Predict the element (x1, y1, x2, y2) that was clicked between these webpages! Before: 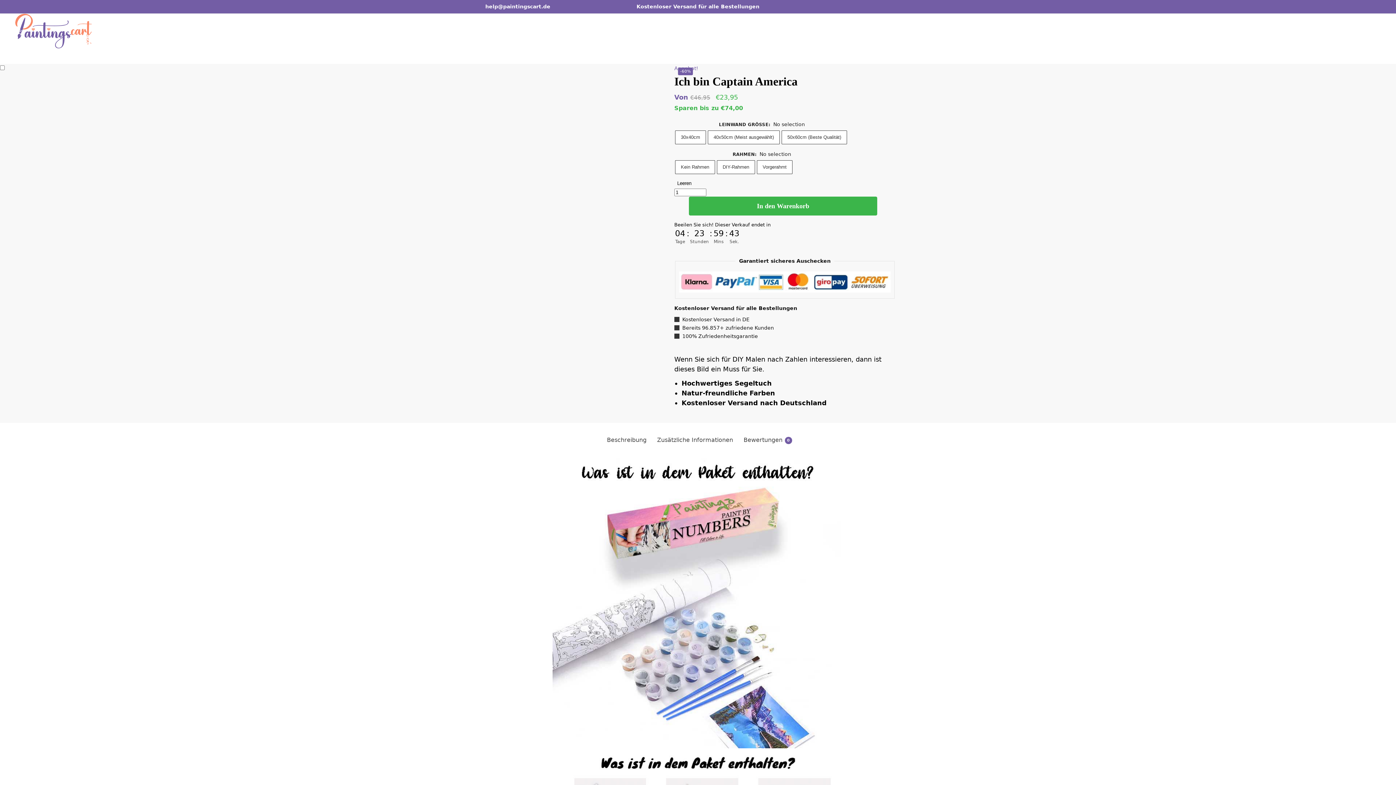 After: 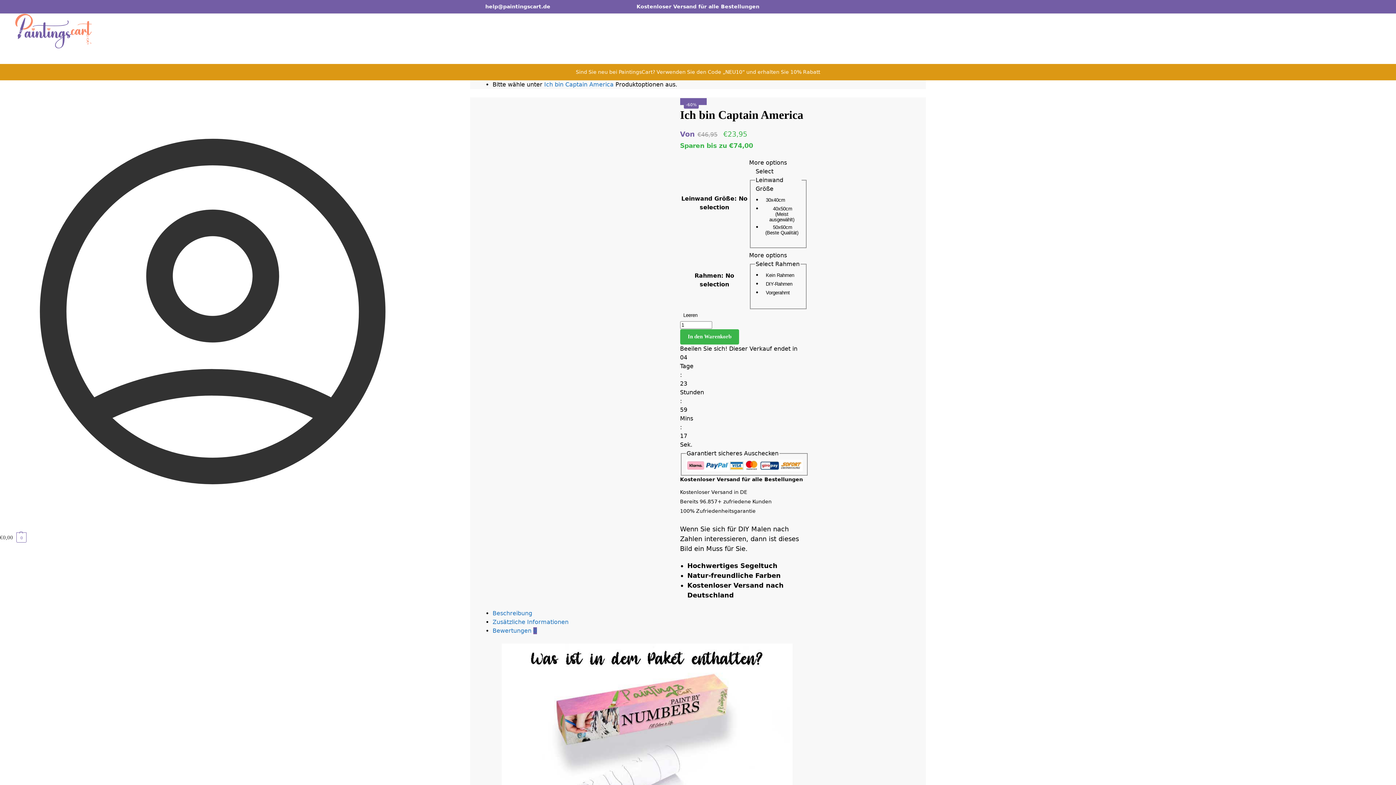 Action: bbox: (675, 180, 693, 186) label: Optionen löschen